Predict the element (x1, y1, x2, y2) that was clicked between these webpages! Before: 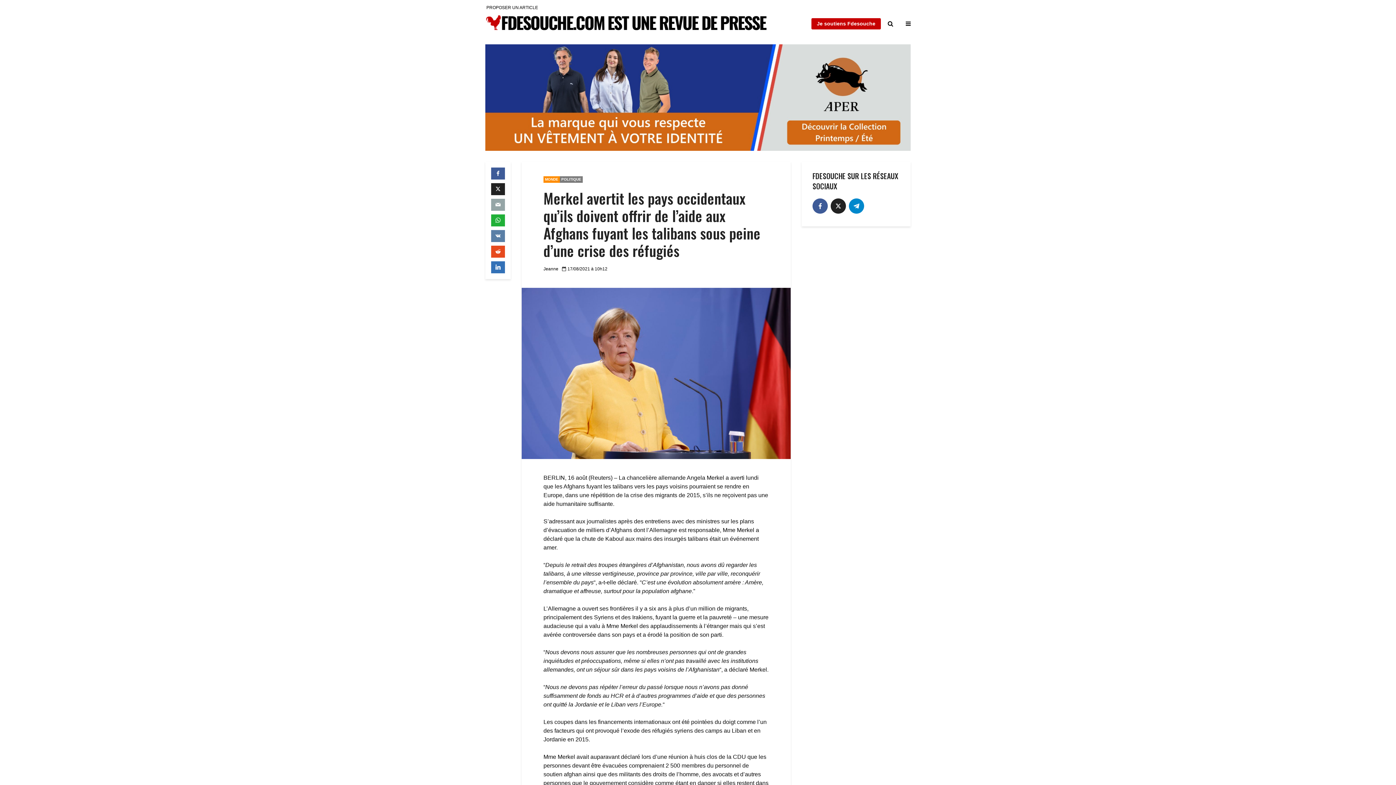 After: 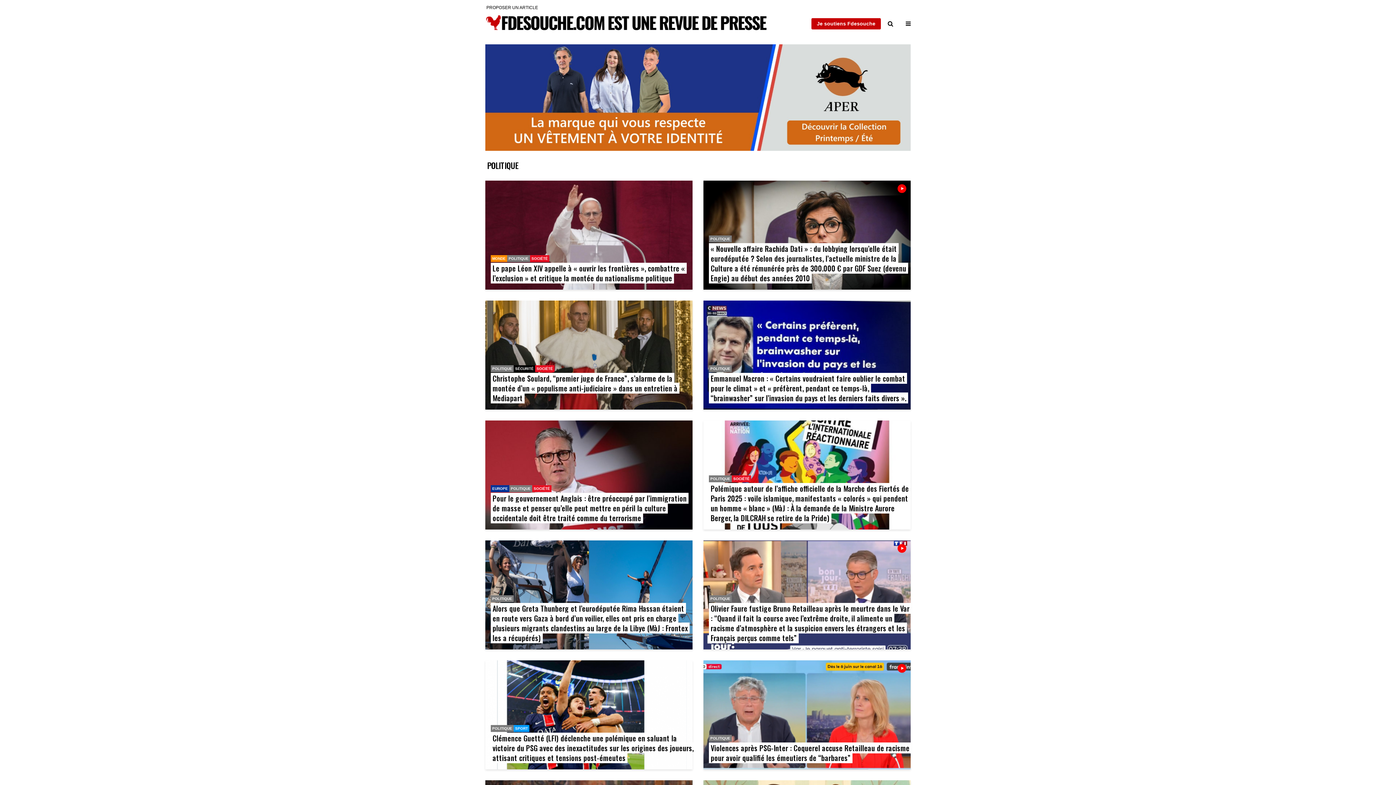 Action: bbox: (560, 176, 582, 182) label: POLITIQUE